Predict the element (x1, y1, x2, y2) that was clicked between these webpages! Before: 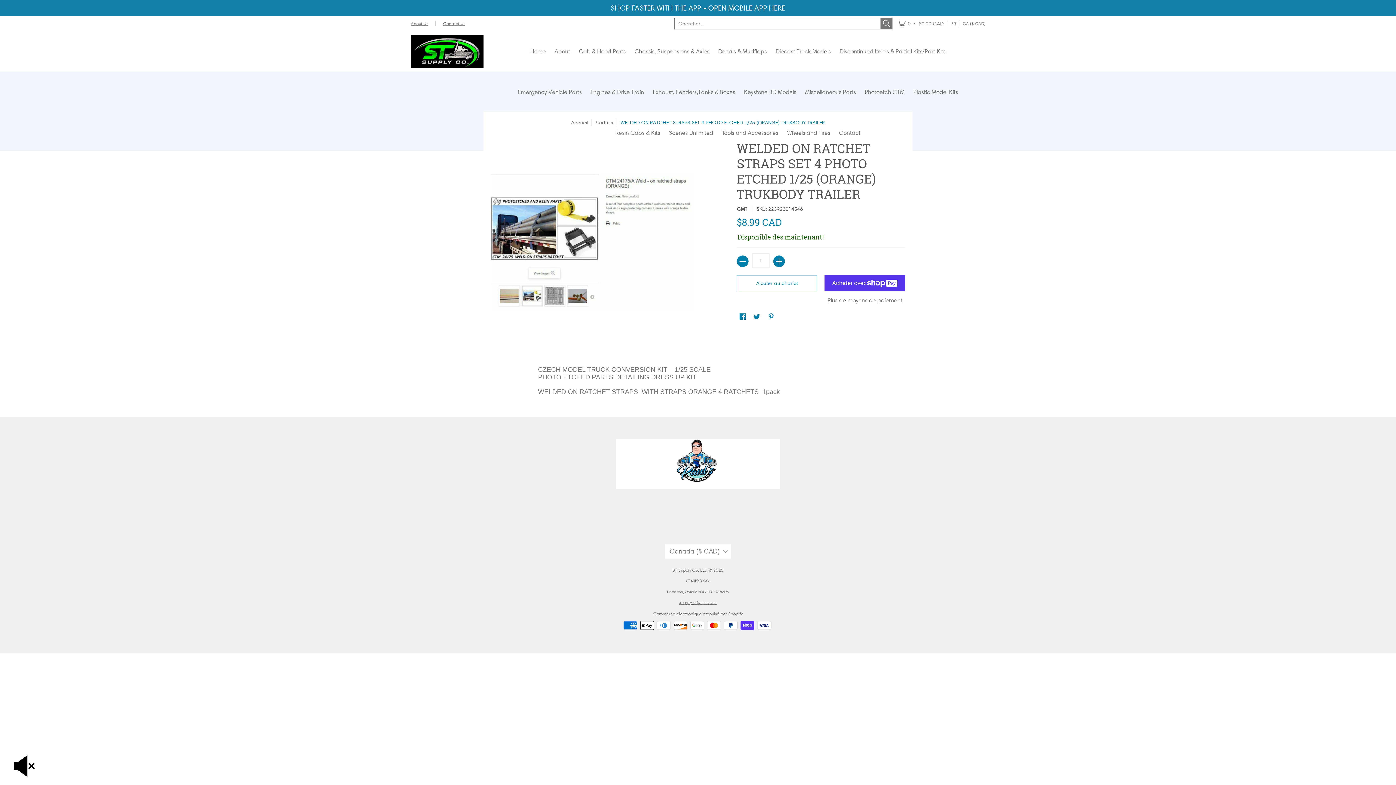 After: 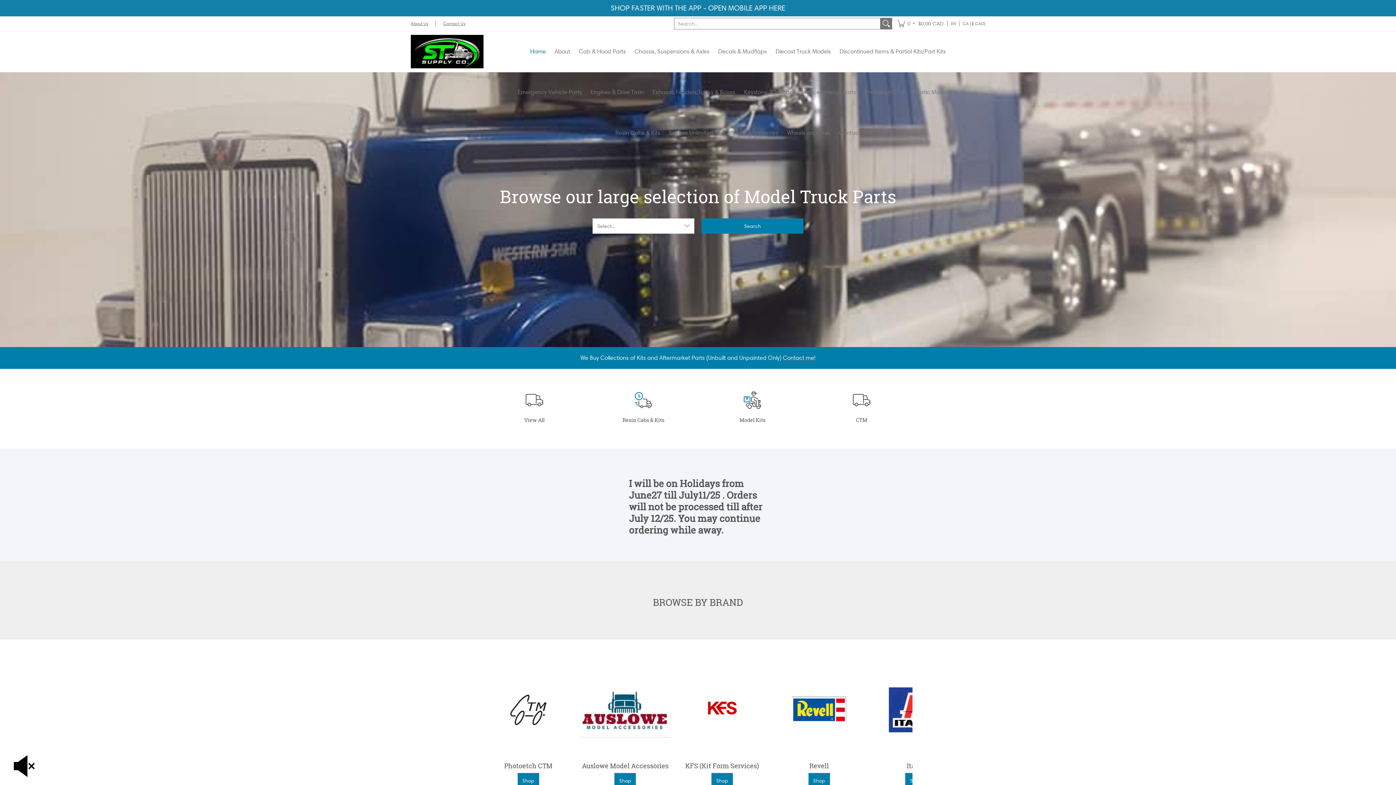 Action: bbox: (672, 567, 707, 573) label: ST Supply Co. Ltd.